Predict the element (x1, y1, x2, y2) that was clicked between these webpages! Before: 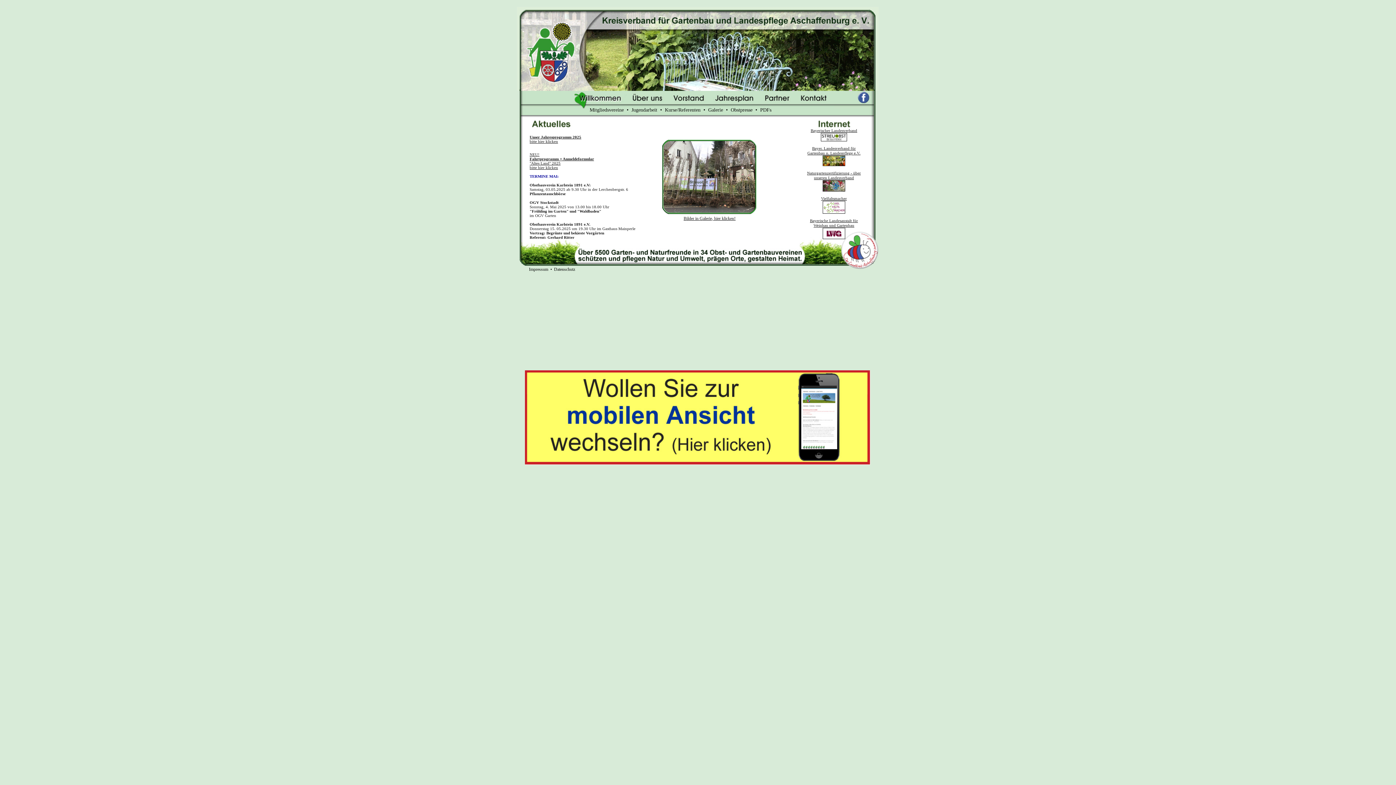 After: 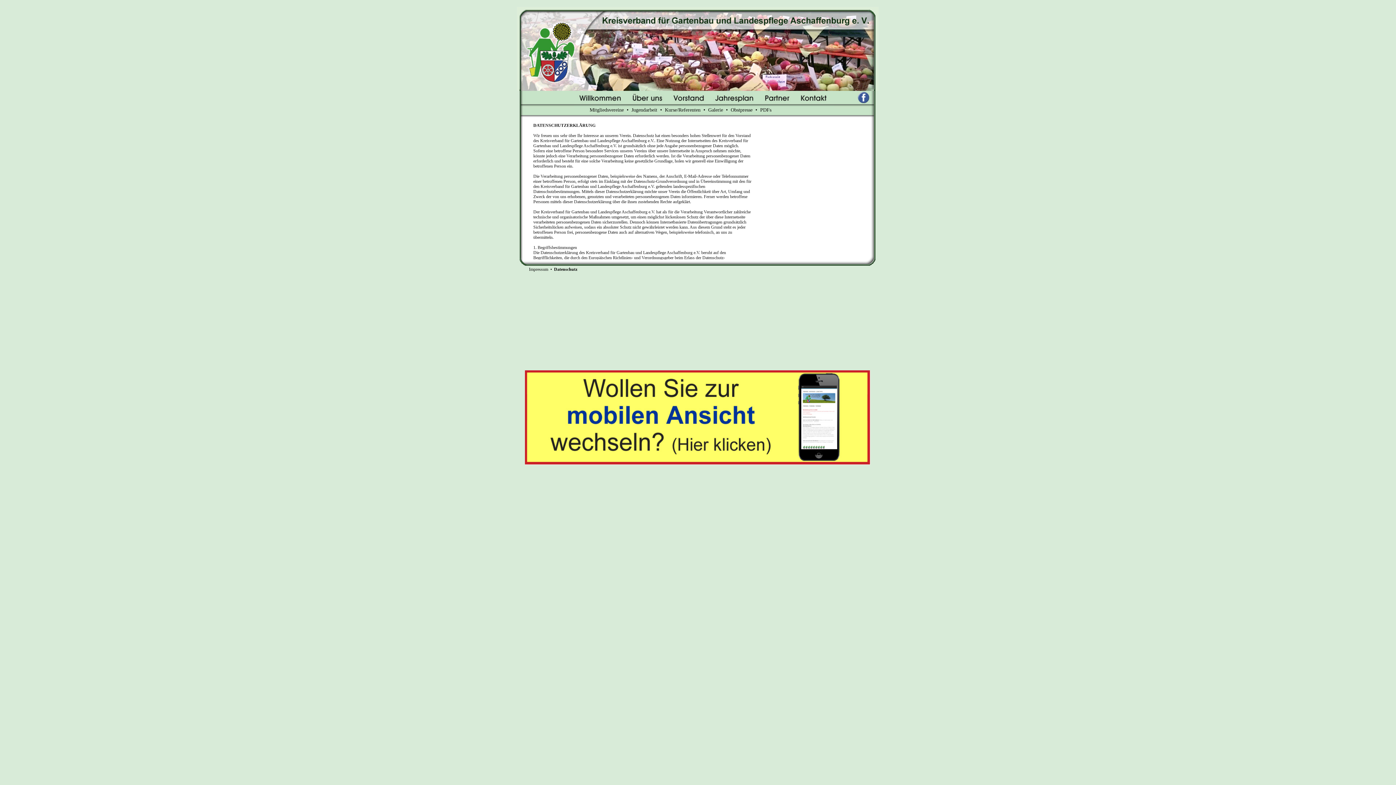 Action: label: Datenschutz bbox: (554, 266, 575, 272)